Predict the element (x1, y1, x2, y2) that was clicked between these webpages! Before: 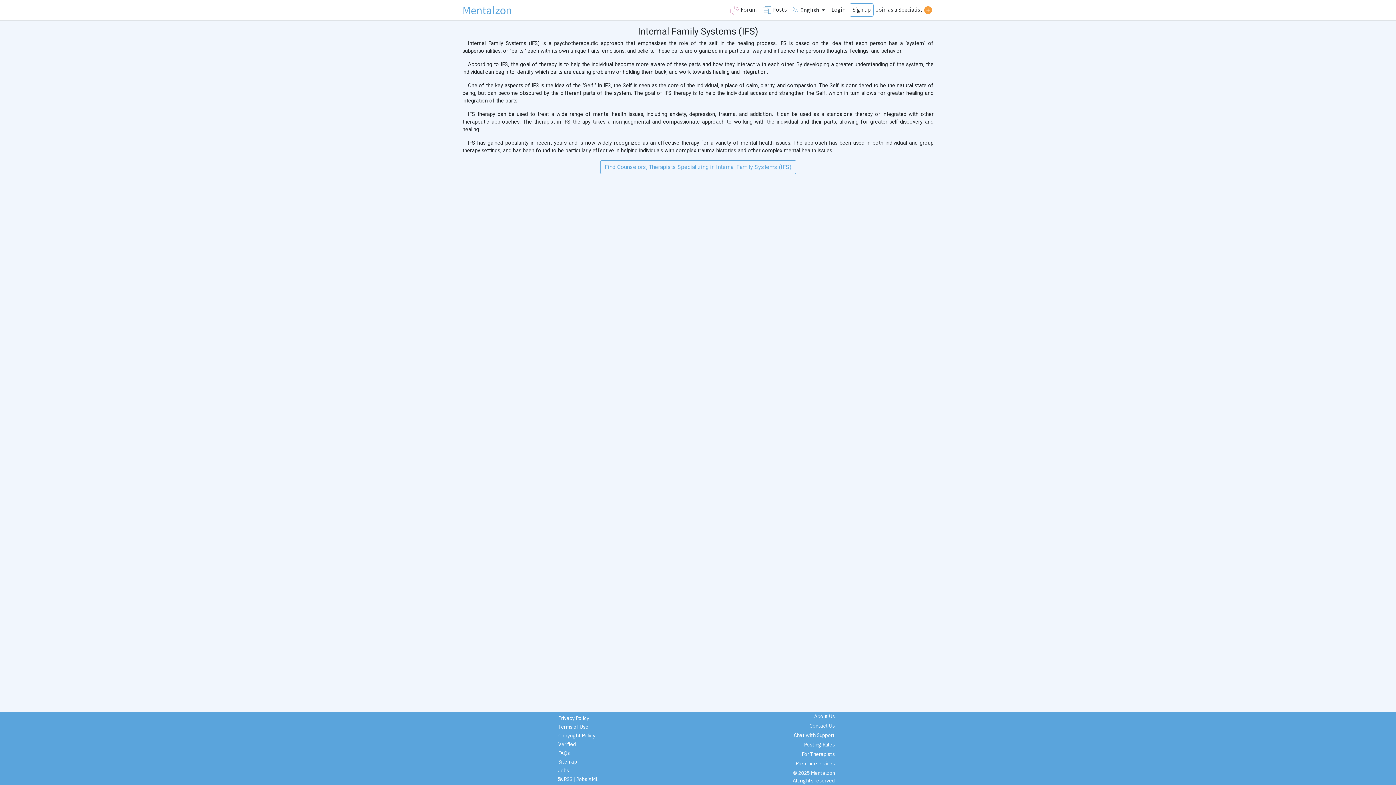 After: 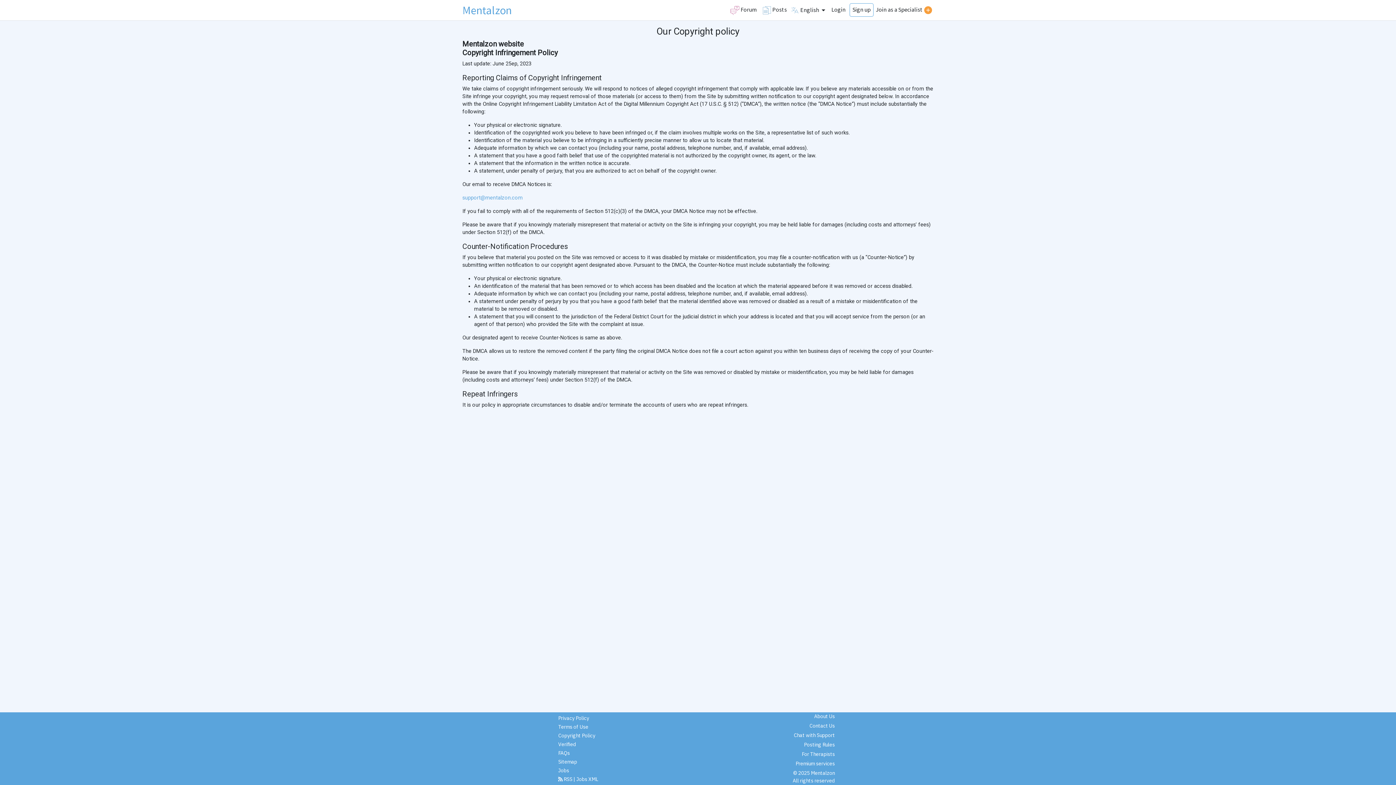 Action: label: Copyright Policy bbox: (558, 732, 598, 740)